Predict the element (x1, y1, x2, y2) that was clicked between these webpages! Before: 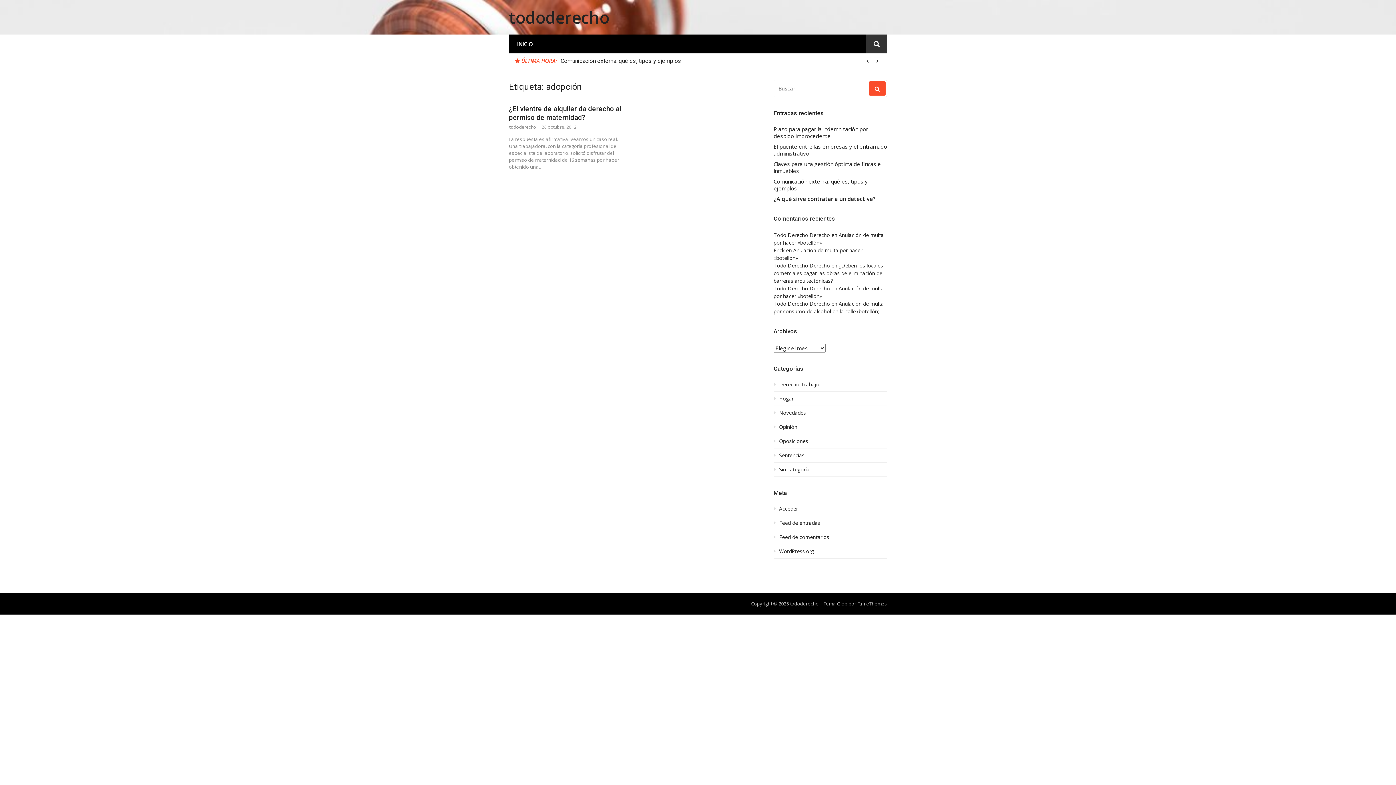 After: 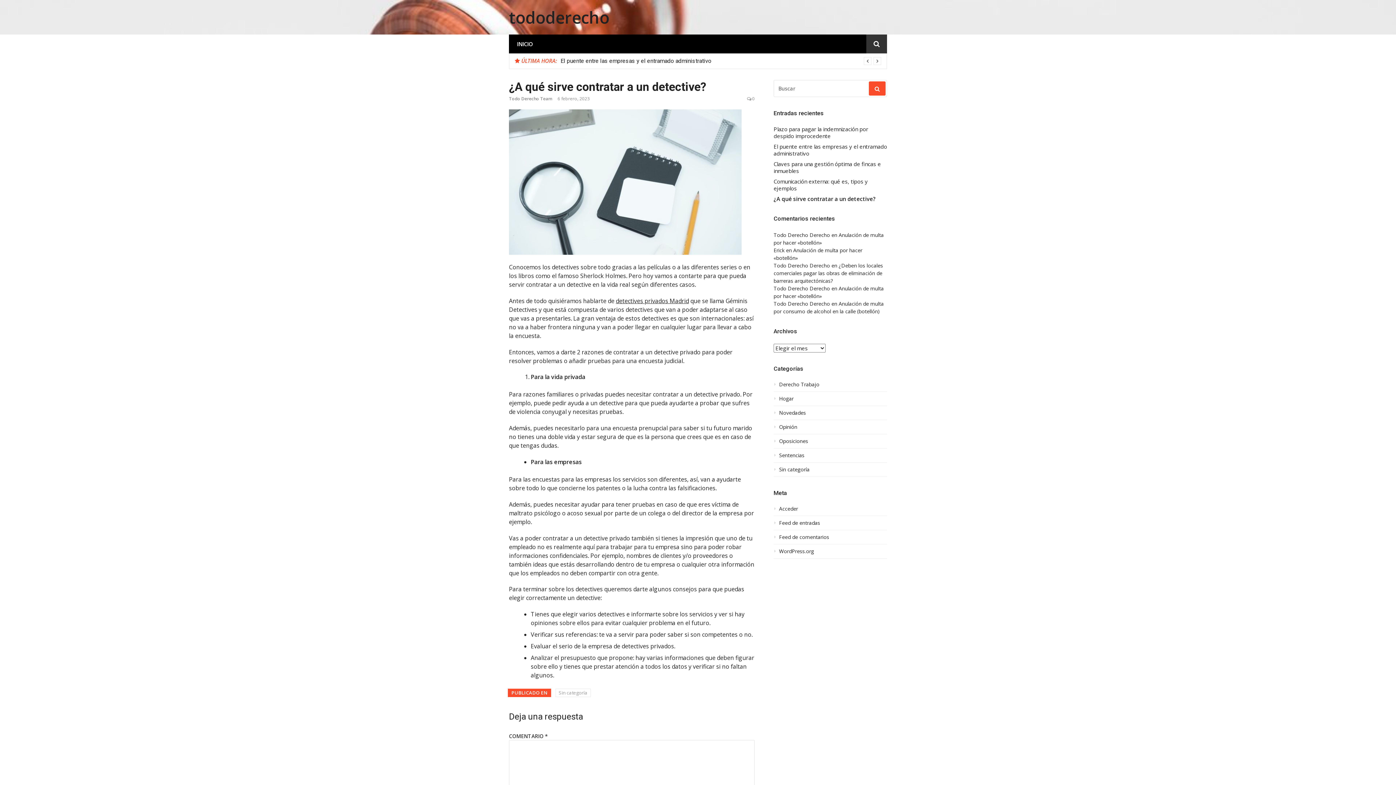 Action: bbox: (773, 195, 887, 202) label: ¿A qué sirve contratar a un detective?